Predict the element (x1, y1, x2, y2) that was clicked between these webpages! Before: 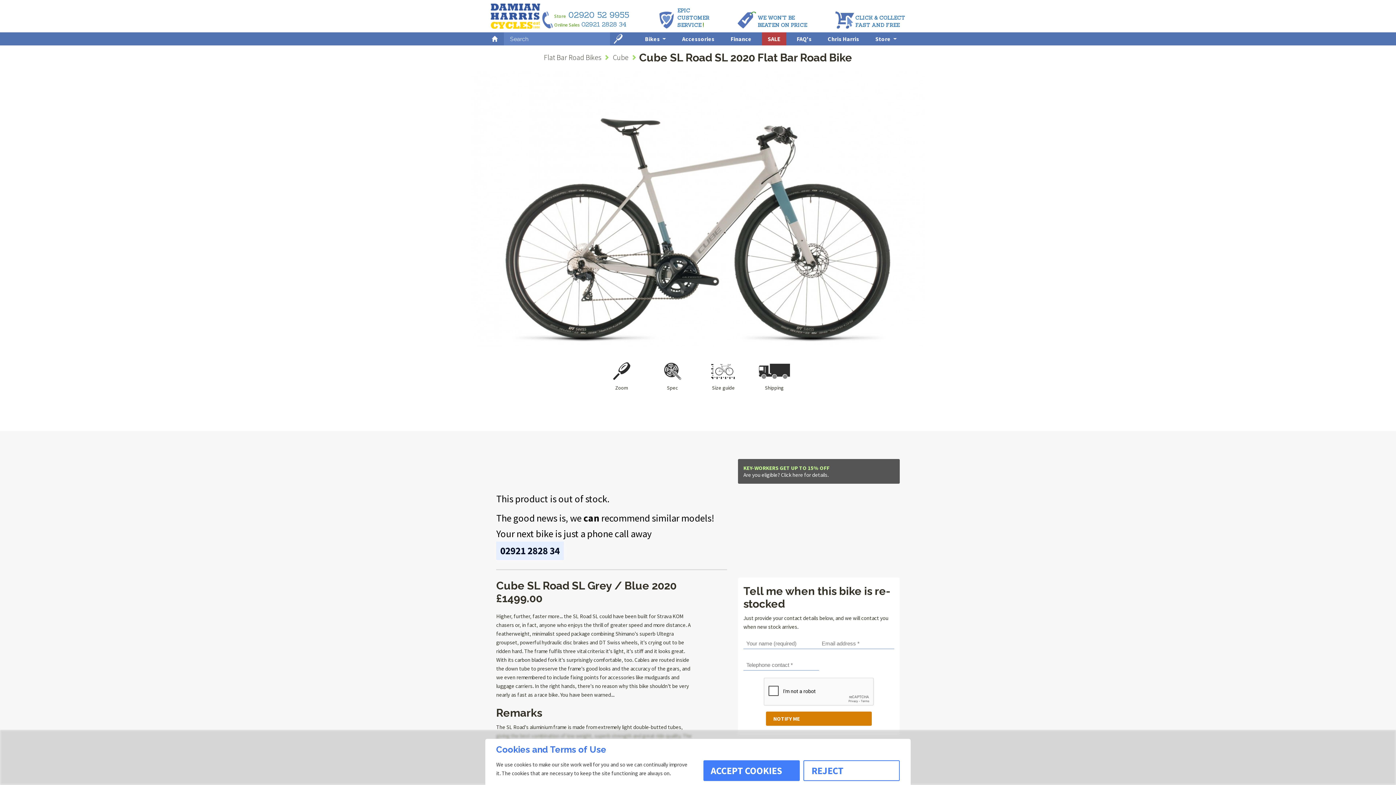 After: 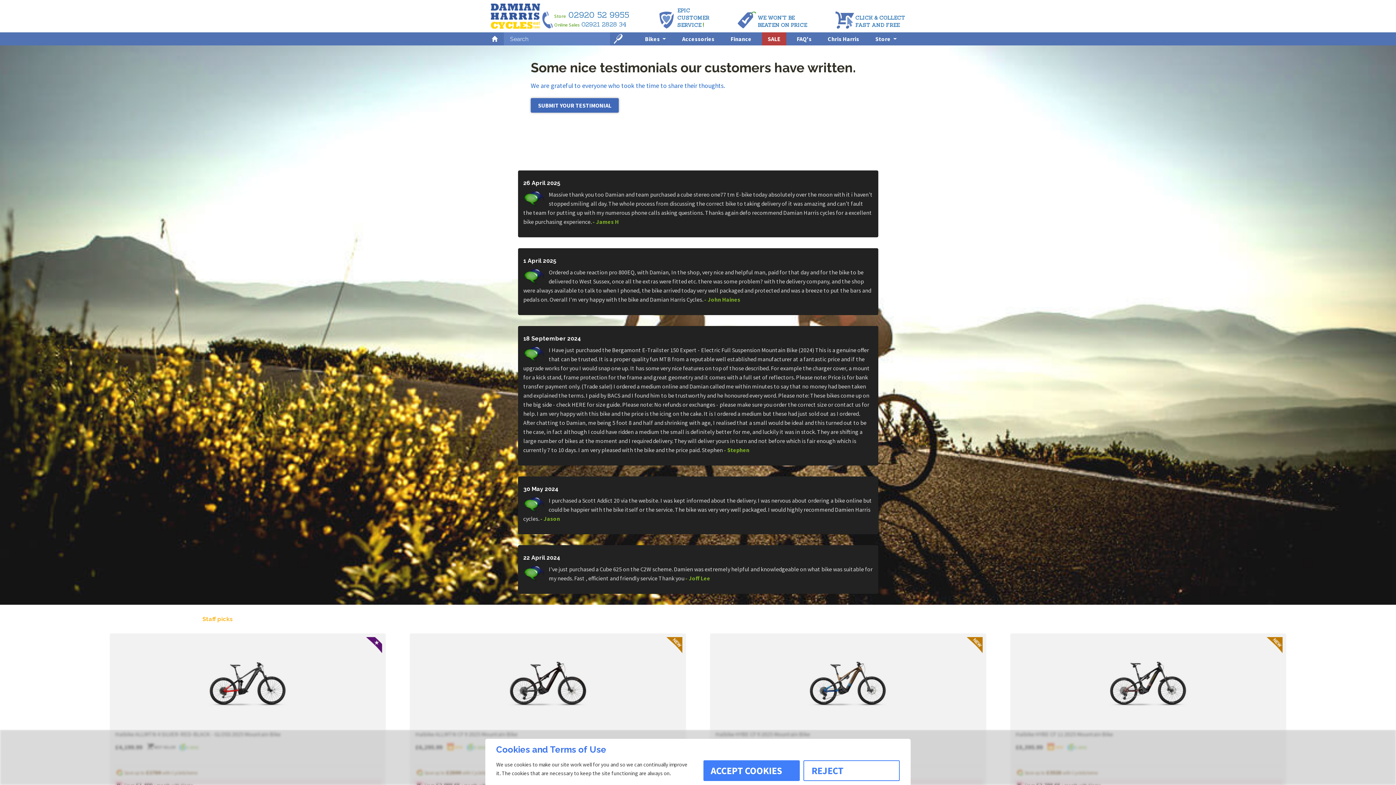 Action: label: Epic customer service! bbox: (657, 6, 709, 28)